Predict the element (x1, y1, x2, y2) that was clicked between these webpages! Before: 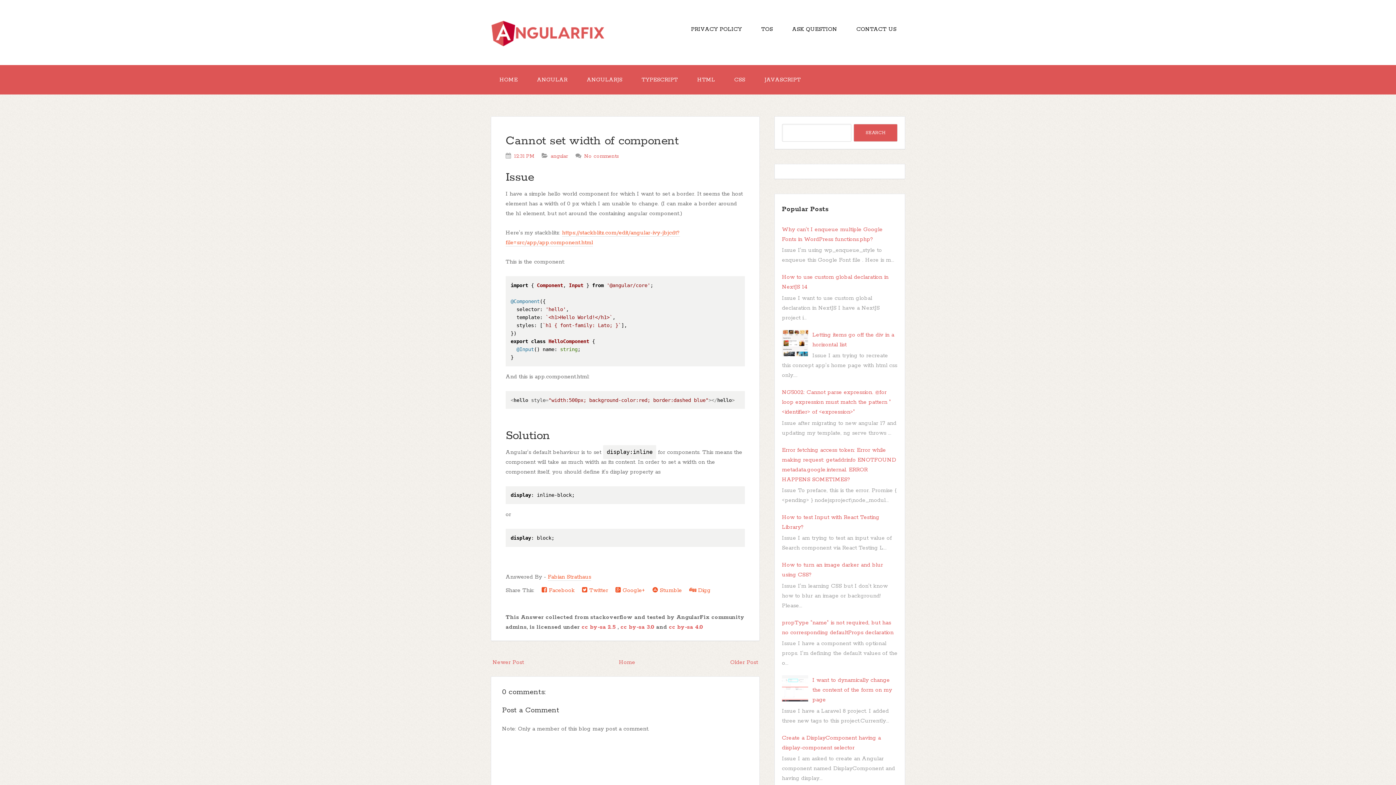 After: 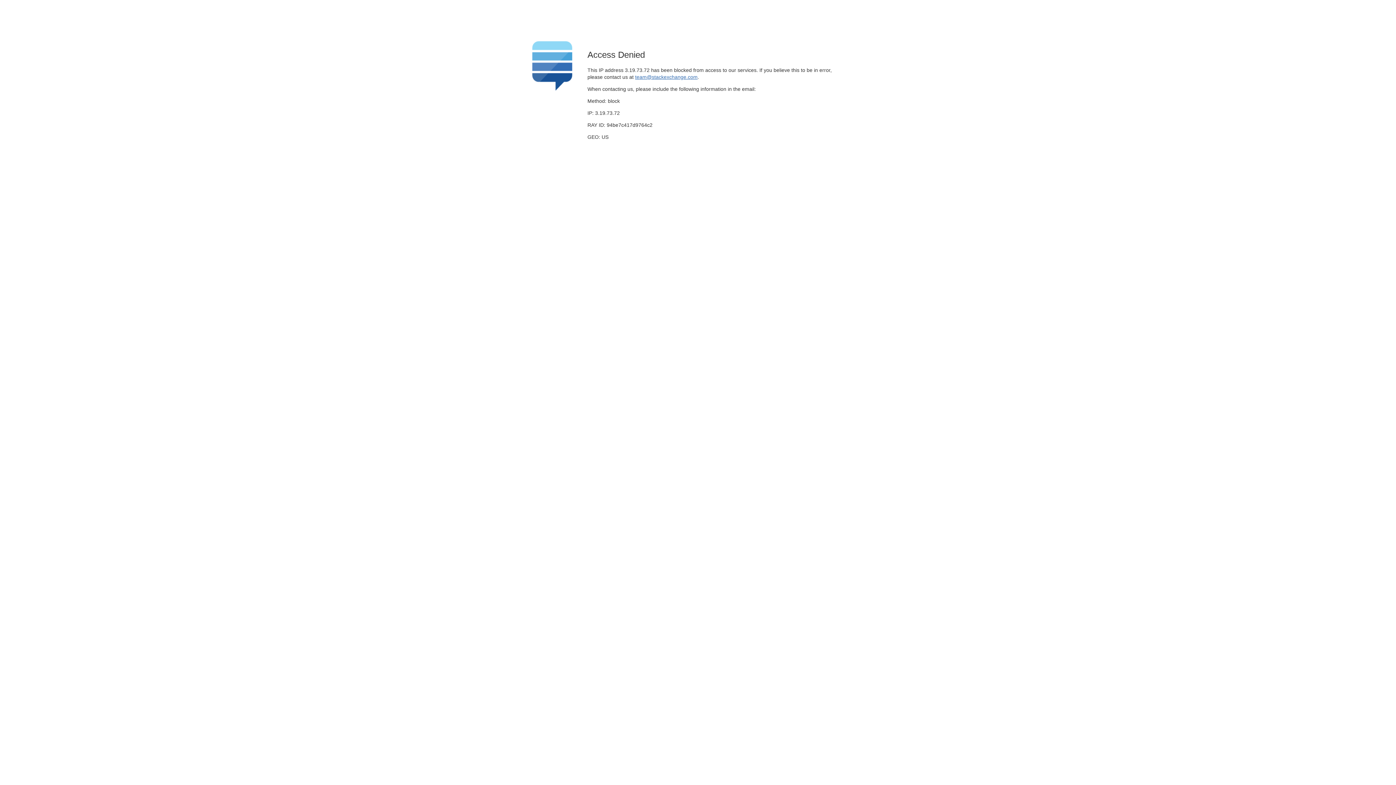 Action: bbox: (548, 573, 591, 581) label: Fabian Strathaus